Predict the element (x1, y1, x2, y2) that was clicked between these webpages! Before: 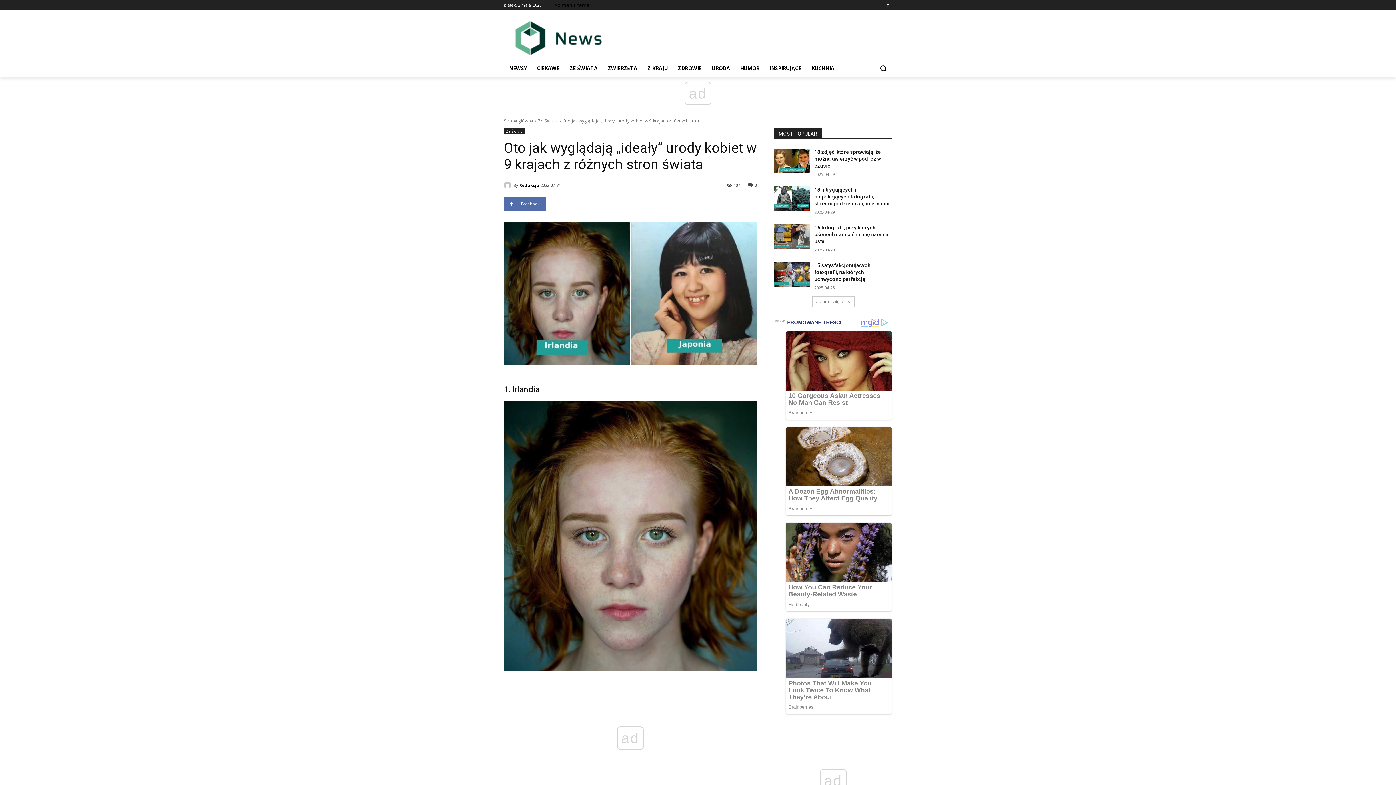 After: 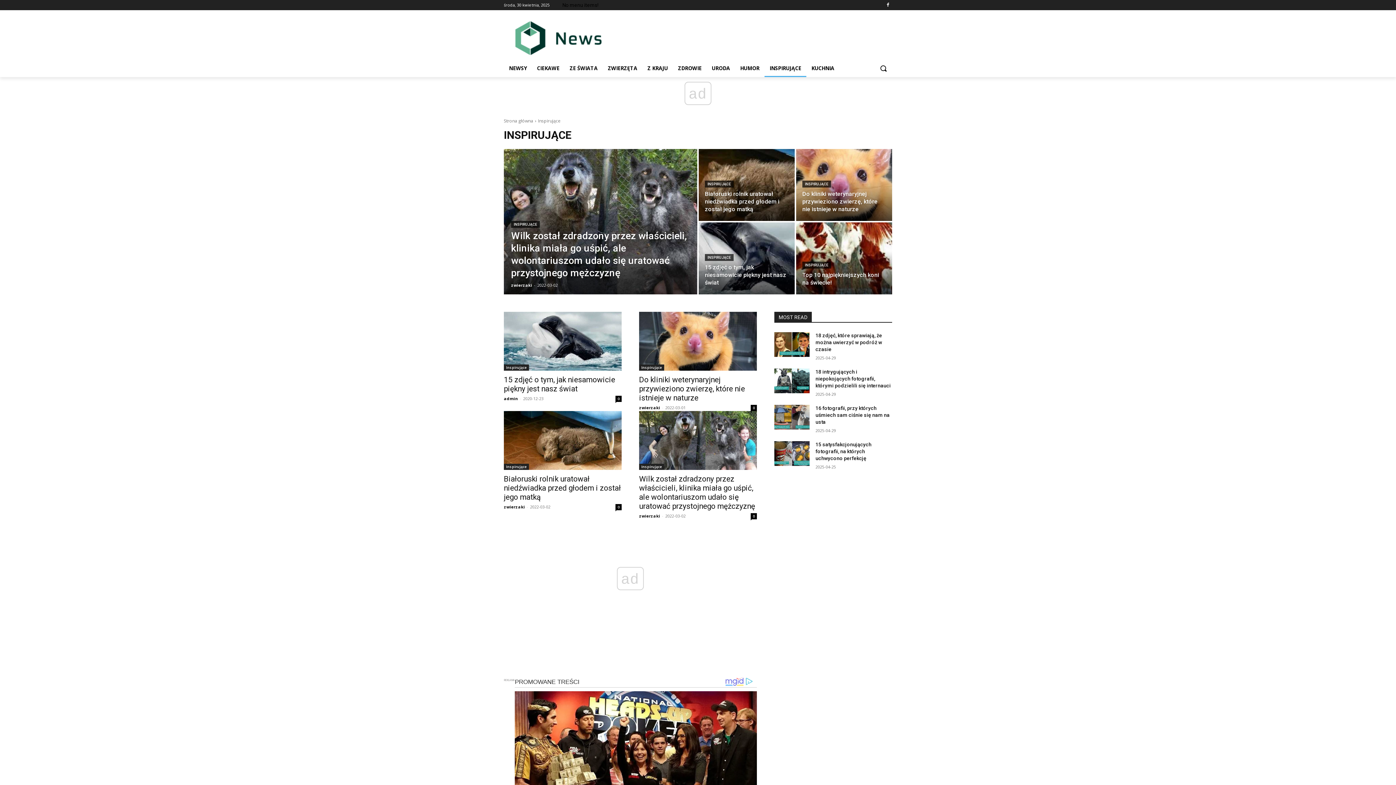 Action: bbox: (764, 59, 806, 77) label: INSPIRUJĄCE